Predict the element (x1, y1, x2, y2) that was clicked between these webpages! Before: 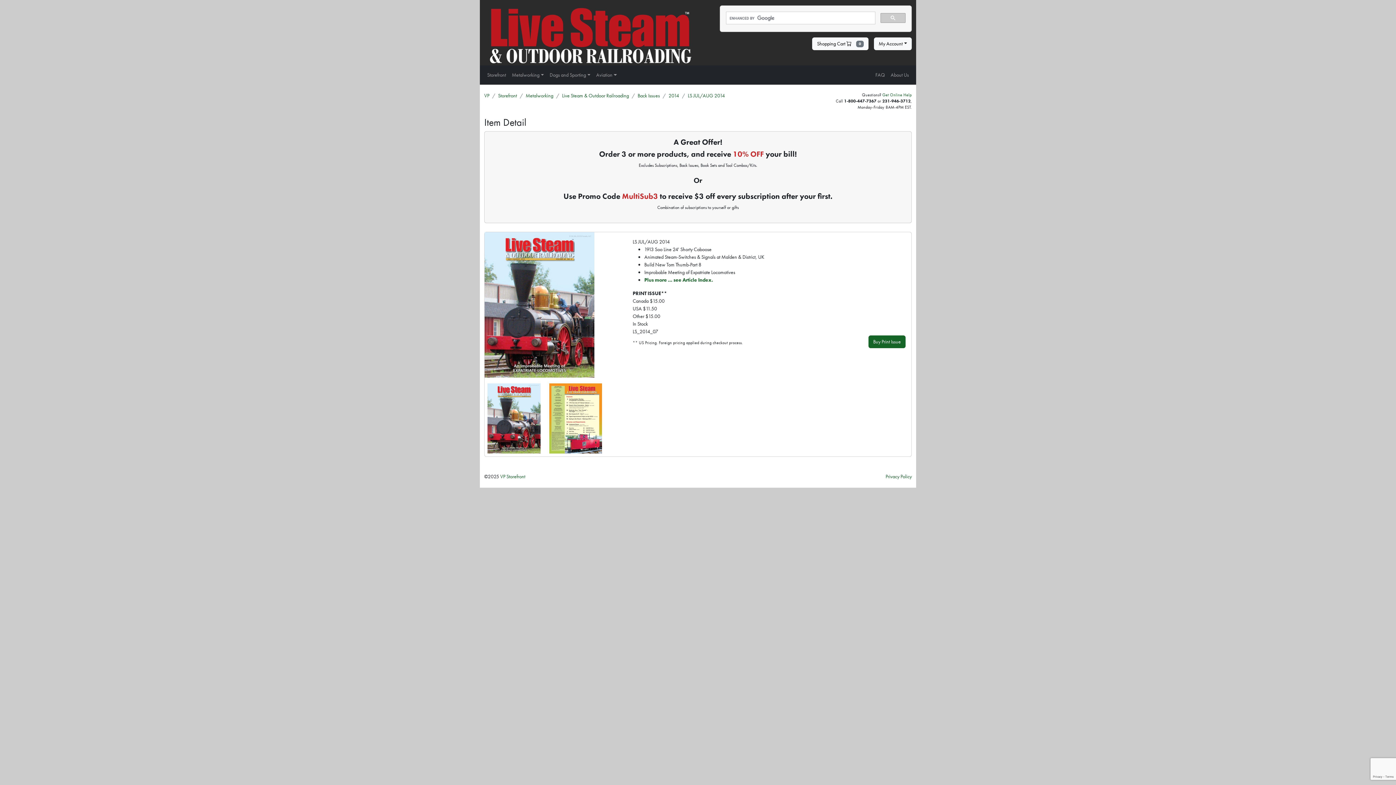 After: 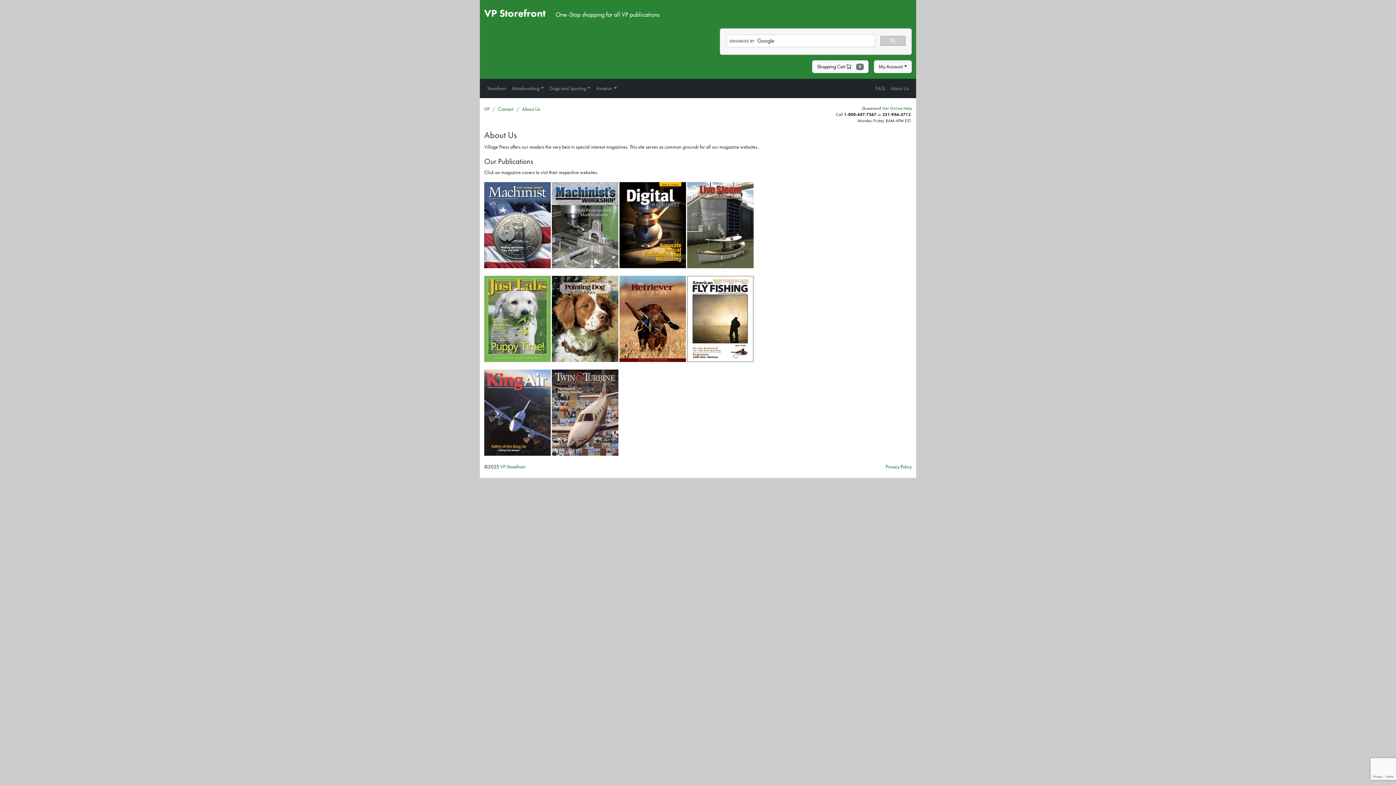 Action: bbox: (888, 68, 912, 81) label: About Us